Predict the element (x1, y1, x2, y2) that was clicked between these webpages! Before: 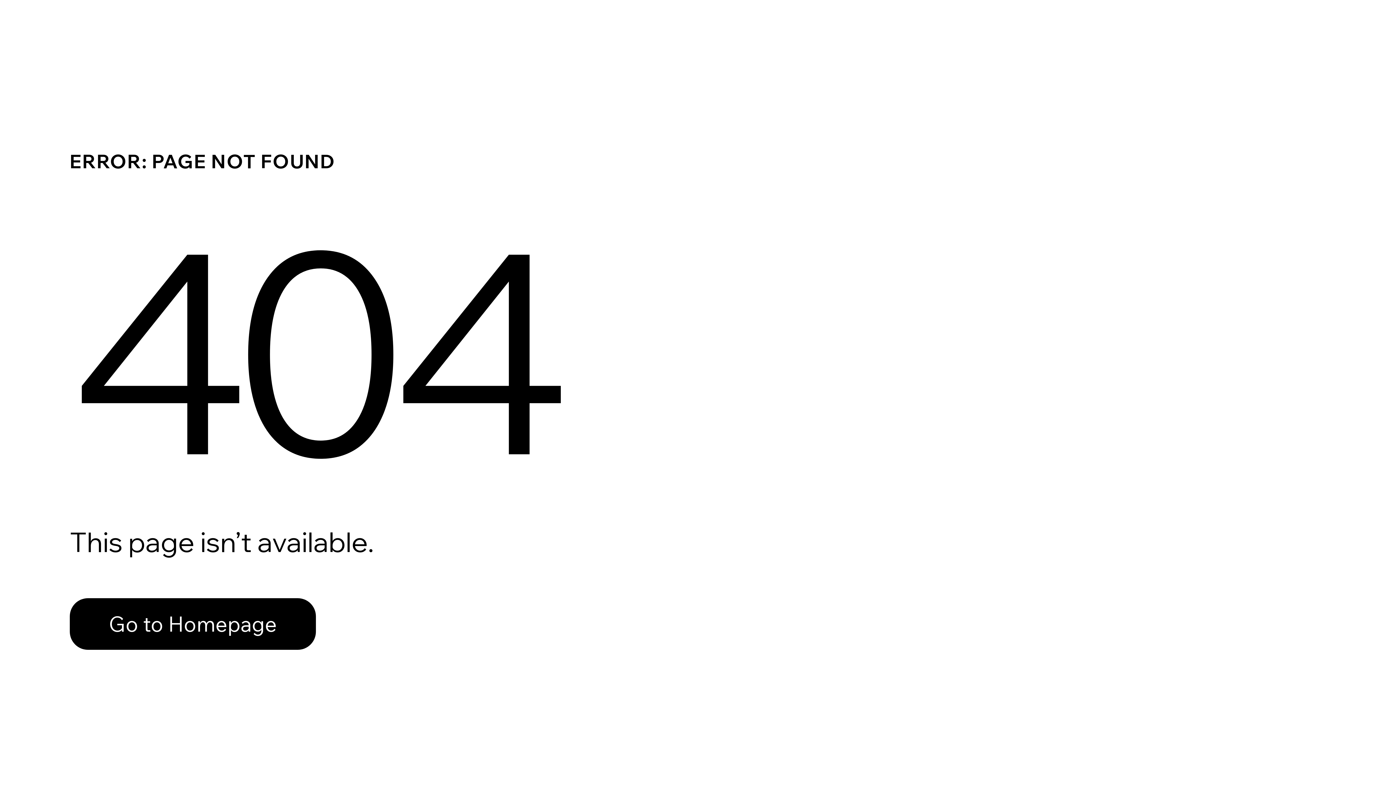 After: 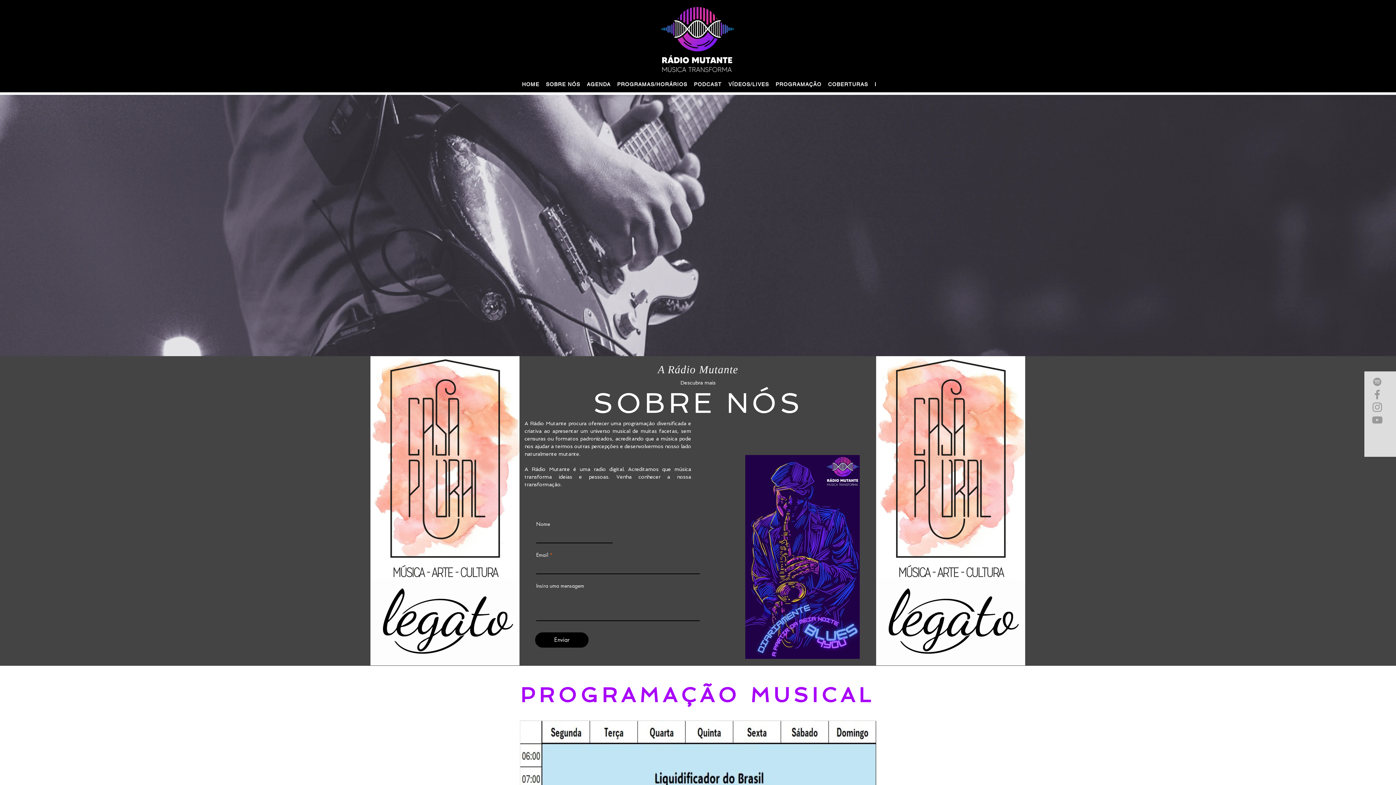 Action: label: Go to Homepage bbox: (69, 598, 316, 650)